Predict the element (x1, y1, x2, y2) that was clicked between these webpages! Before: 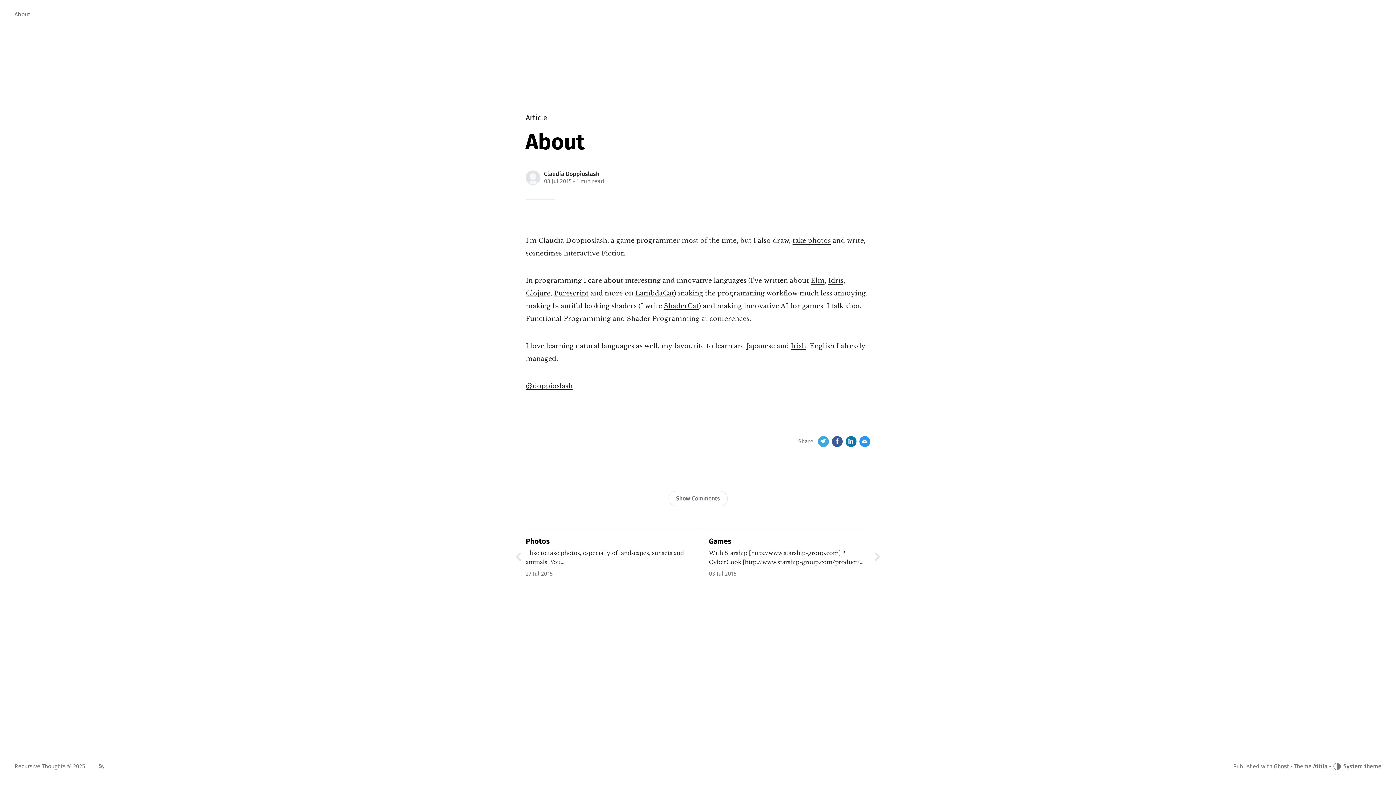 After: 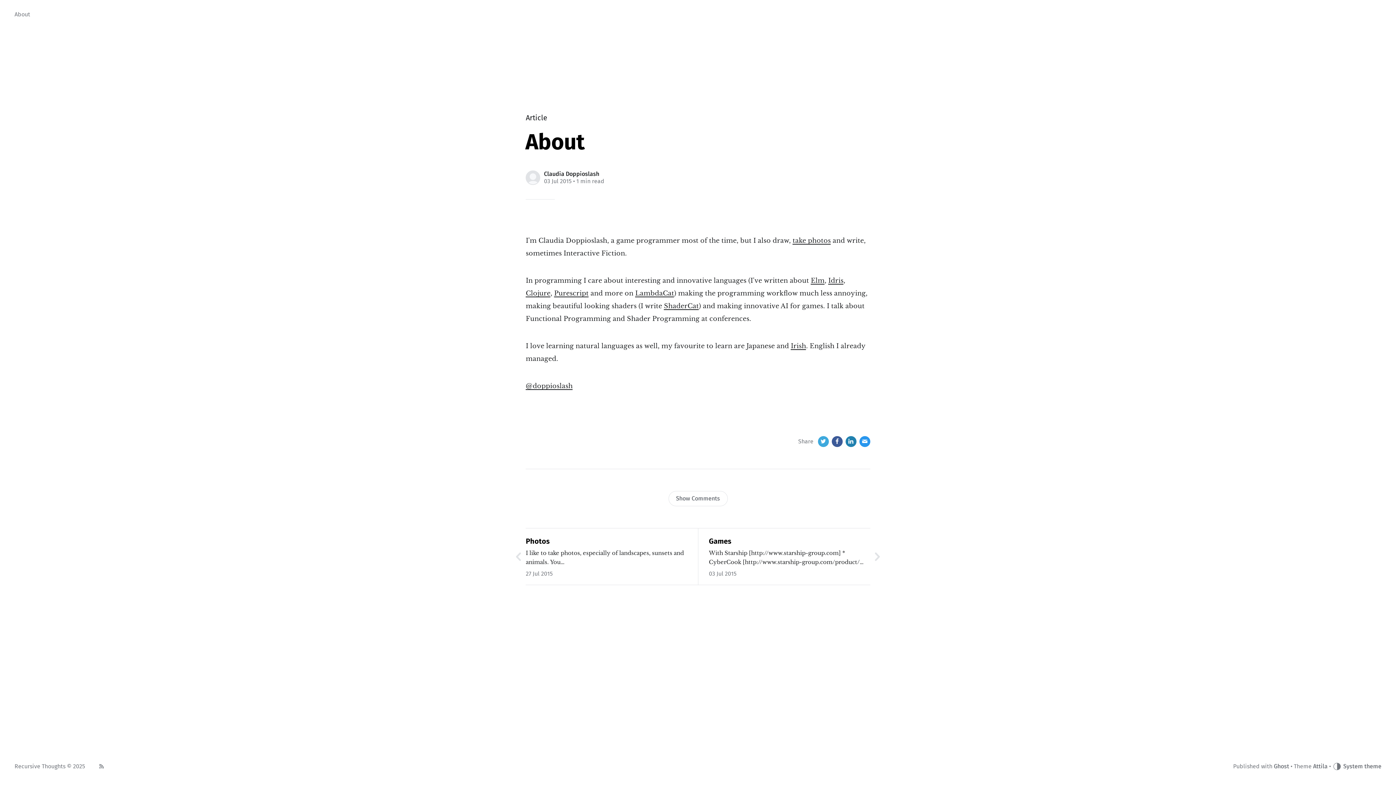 Action: label: LinkedIn bbox: (845, 436, 856, 447)